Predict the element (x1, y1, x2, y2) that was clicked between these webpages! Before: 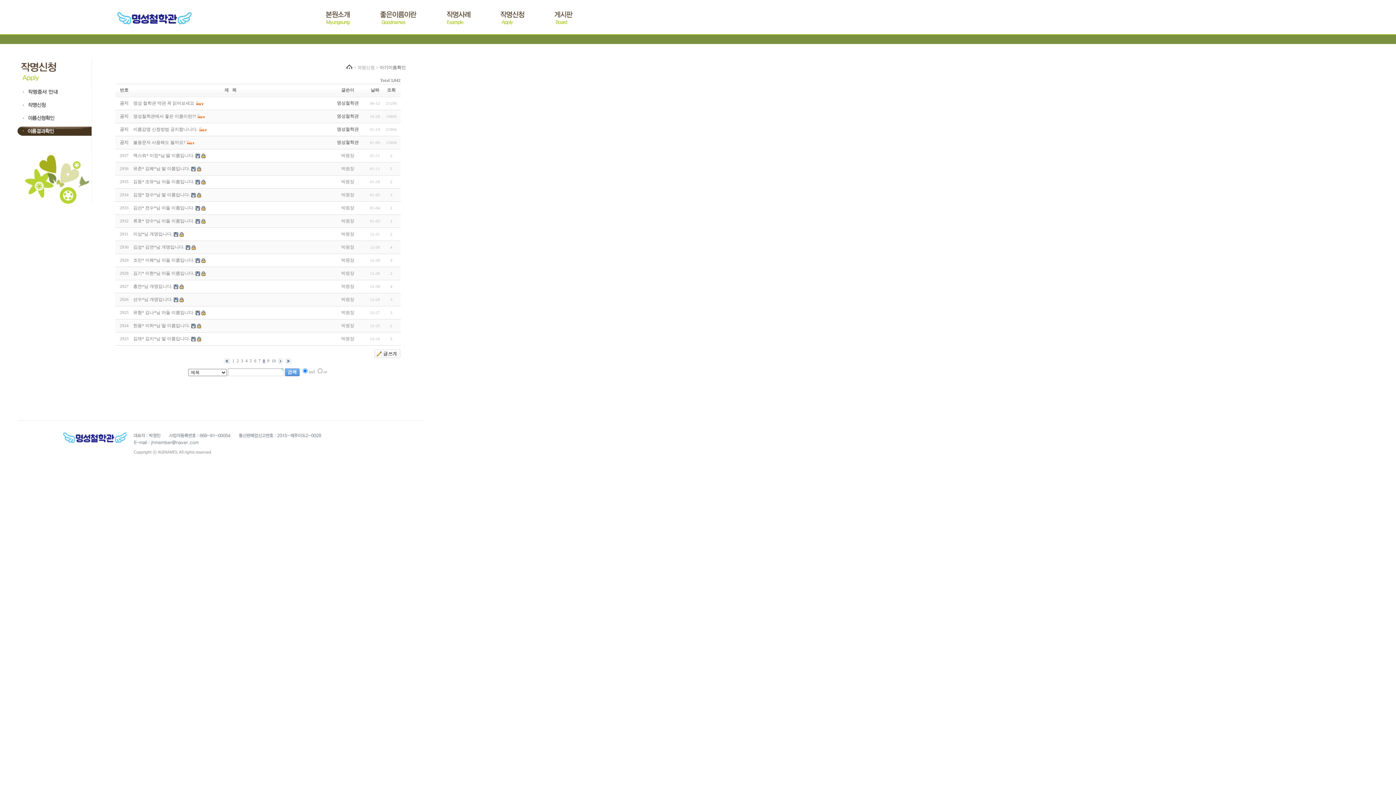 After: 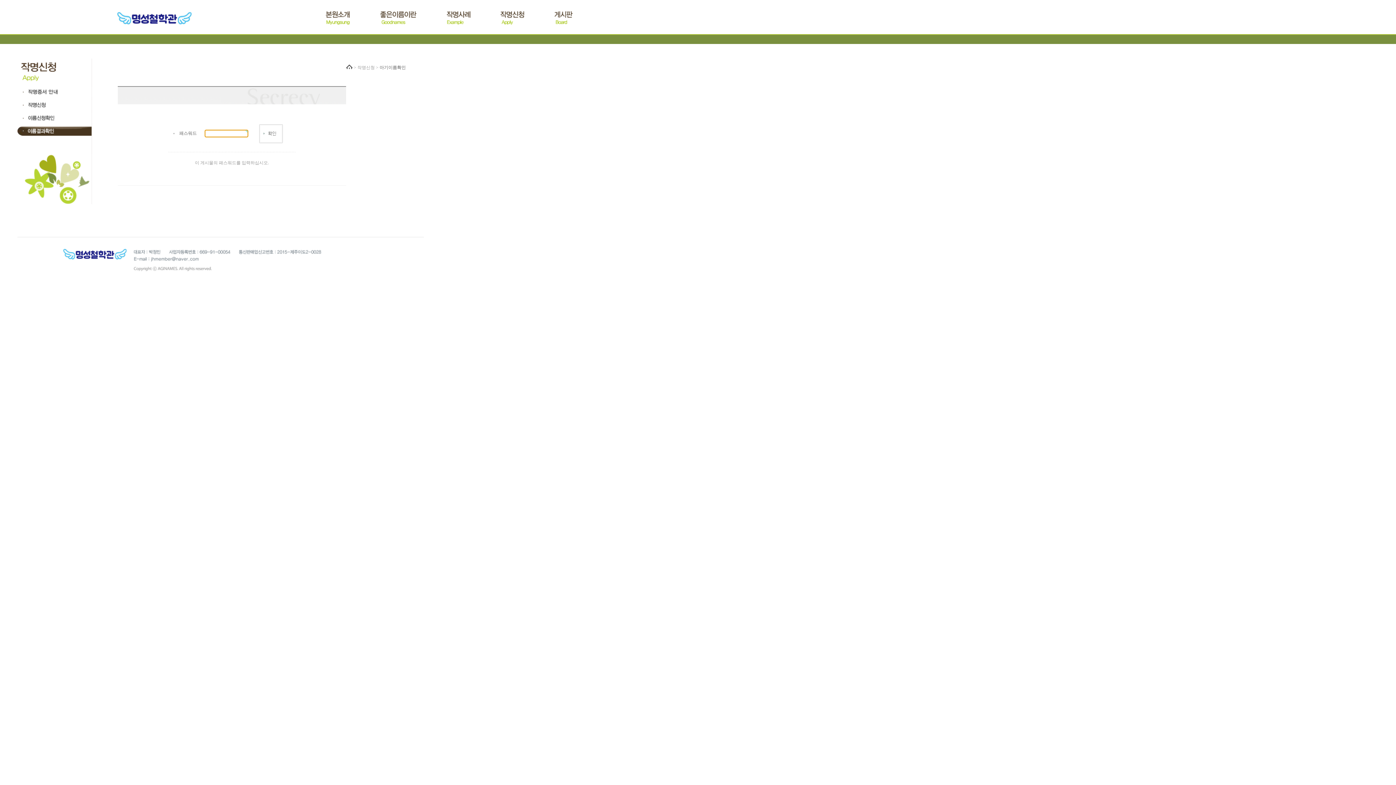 Action: label: 조민* 이혜*님 아들 이름입니다. bbox: (133, 257, 194, 262)